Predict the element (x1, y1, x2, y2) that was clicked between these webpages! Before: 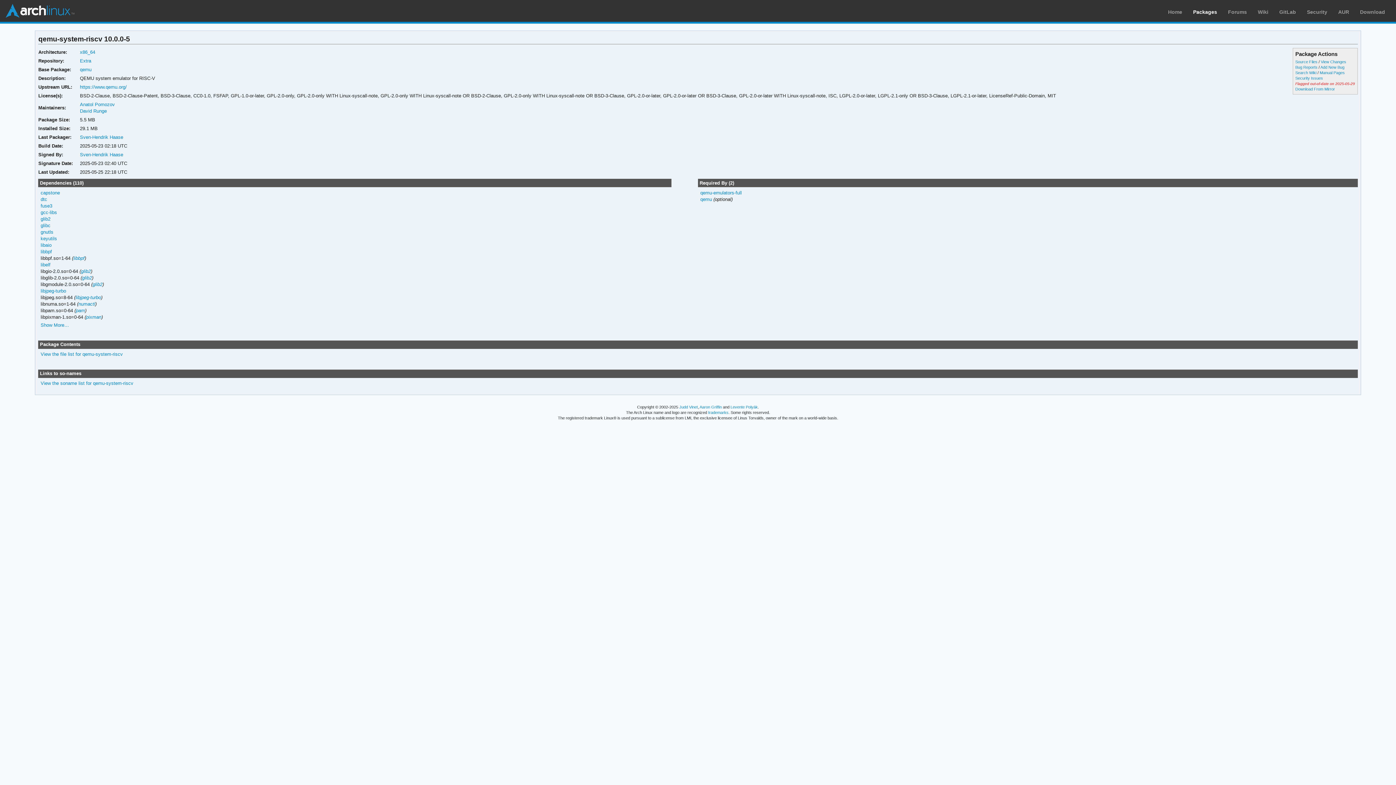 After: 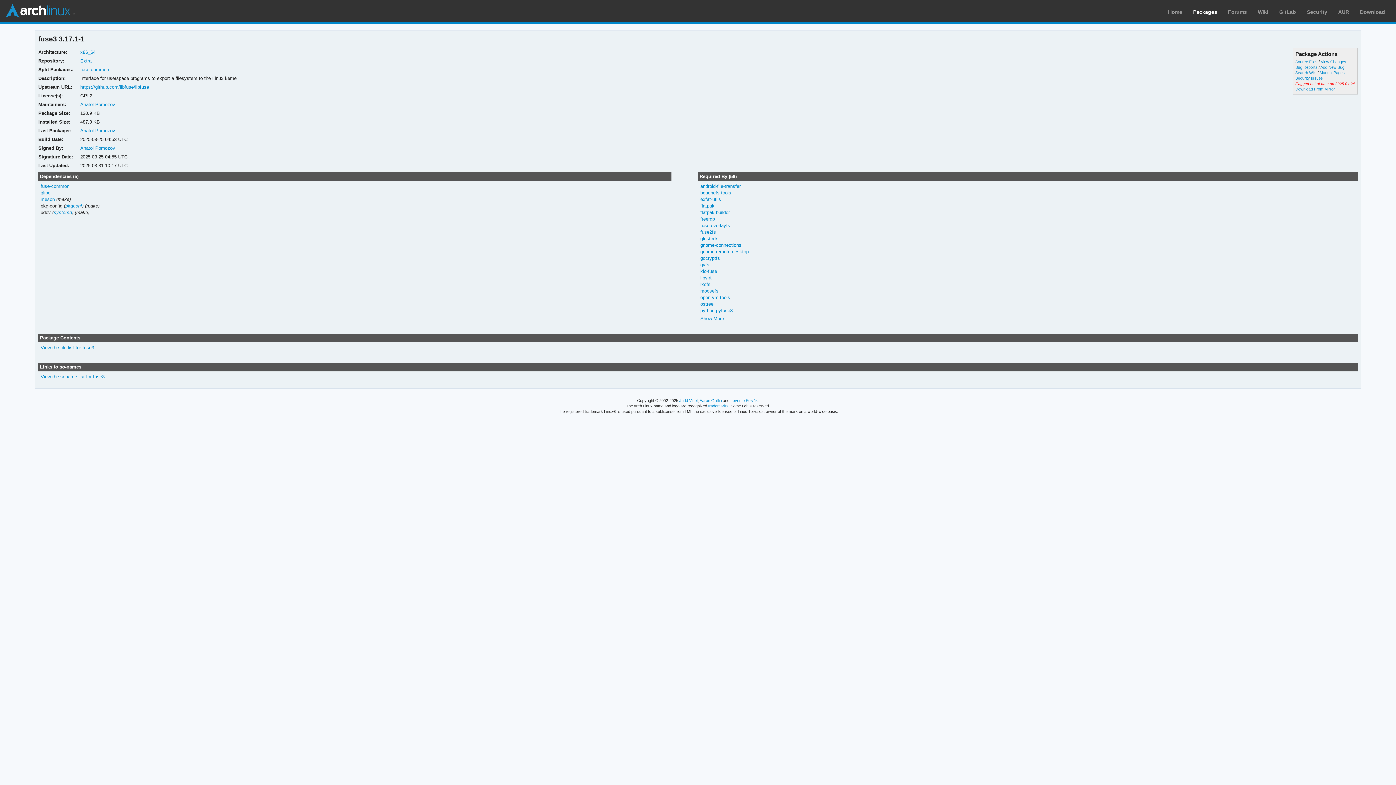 Action: bbox: (40, 203, 52, 208) label: fuse3